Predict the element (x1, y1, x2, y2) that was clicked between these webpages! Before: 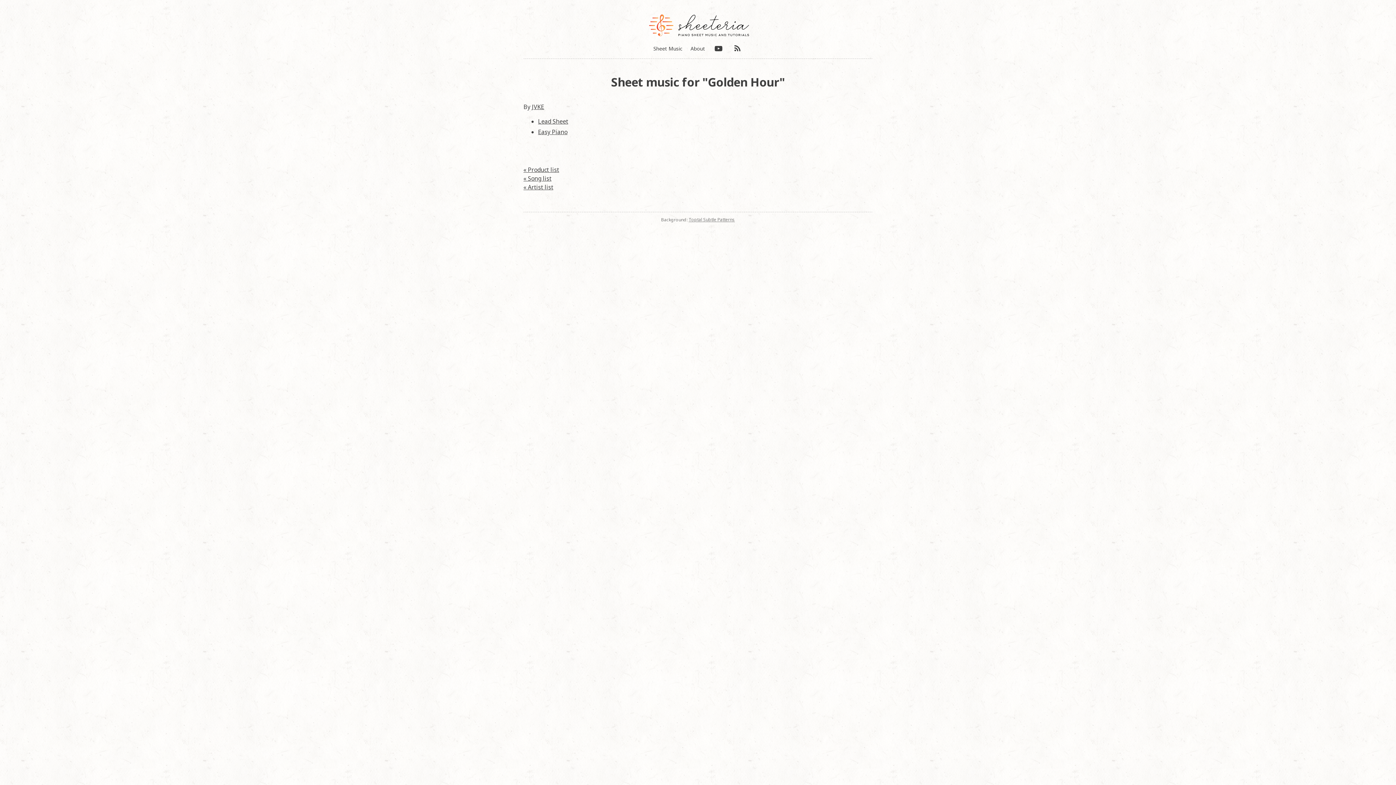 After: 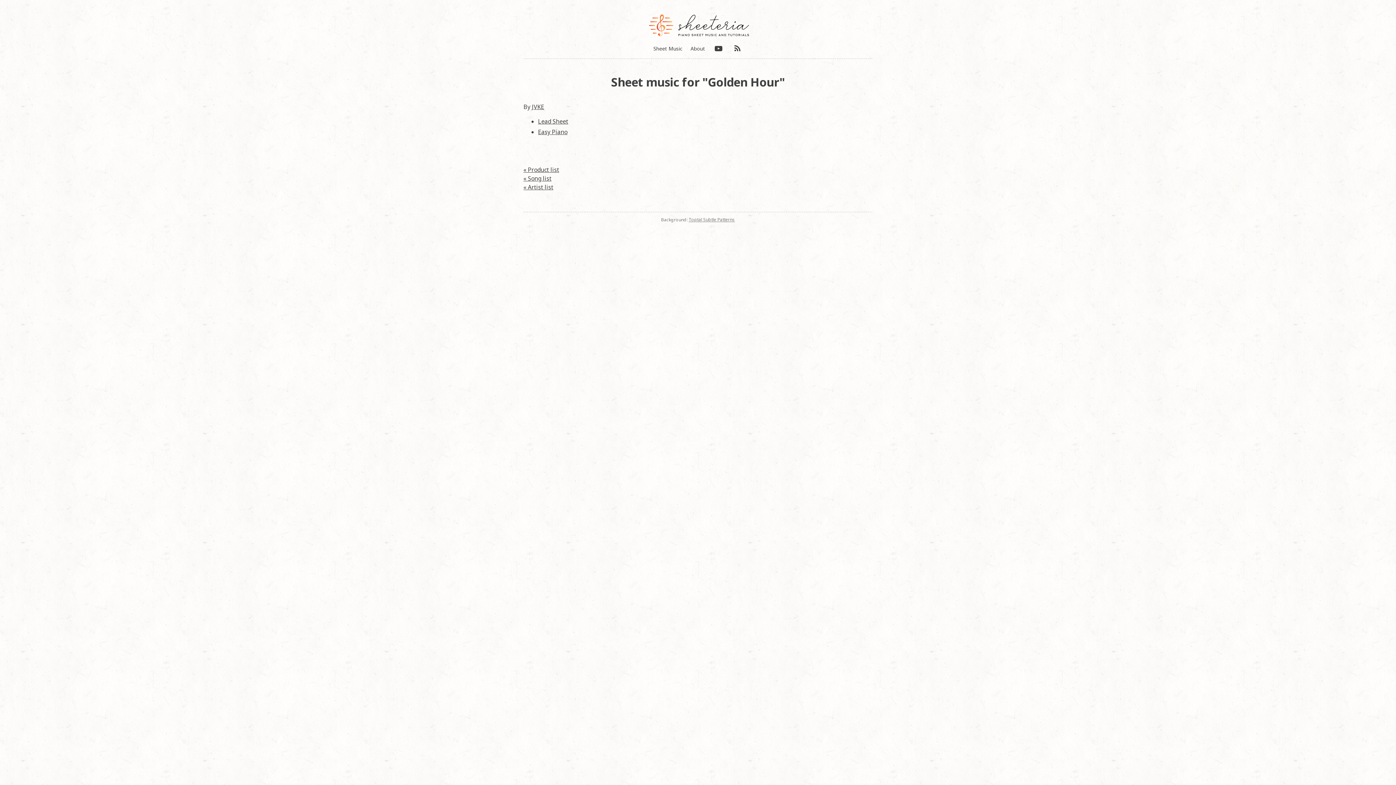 Action: label: YouTube bbox: (709, 44, 728, 53)